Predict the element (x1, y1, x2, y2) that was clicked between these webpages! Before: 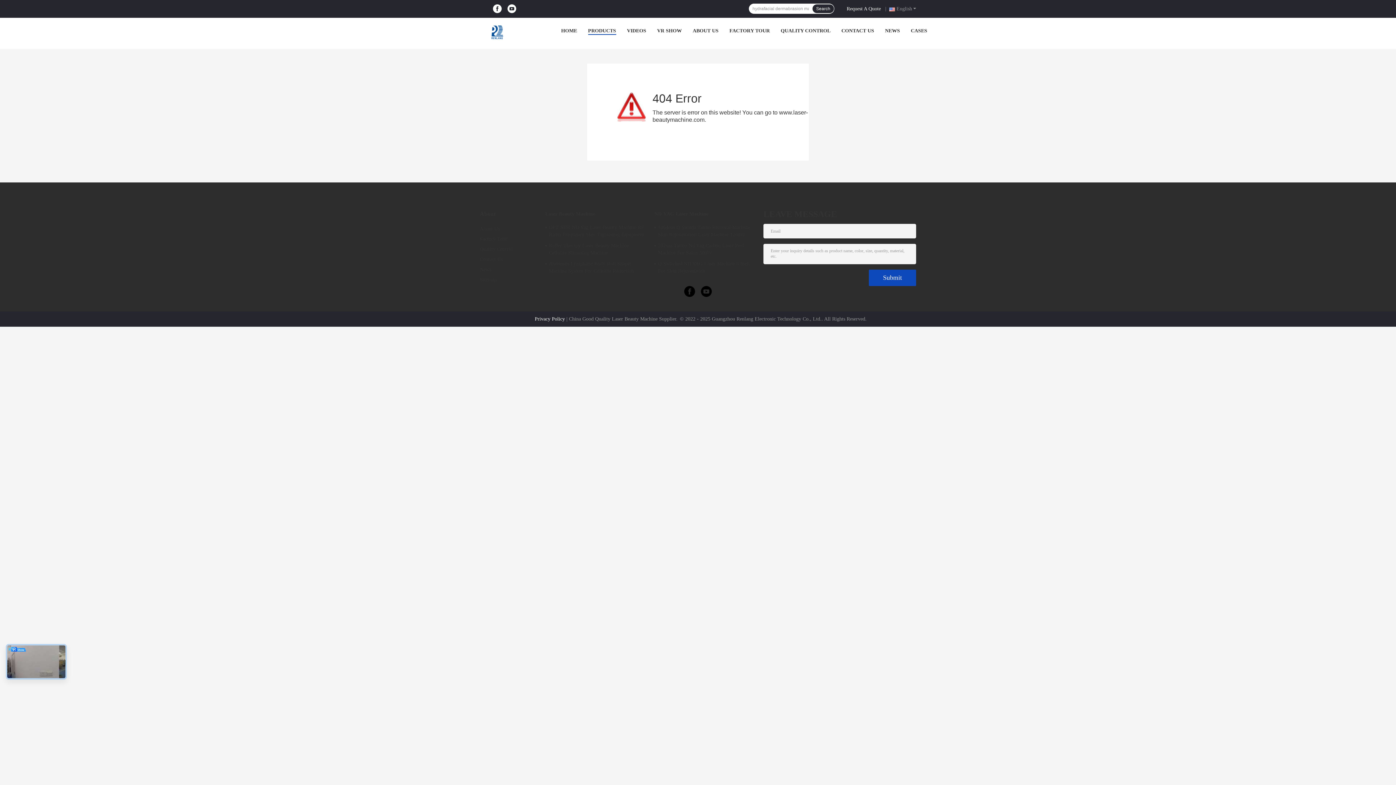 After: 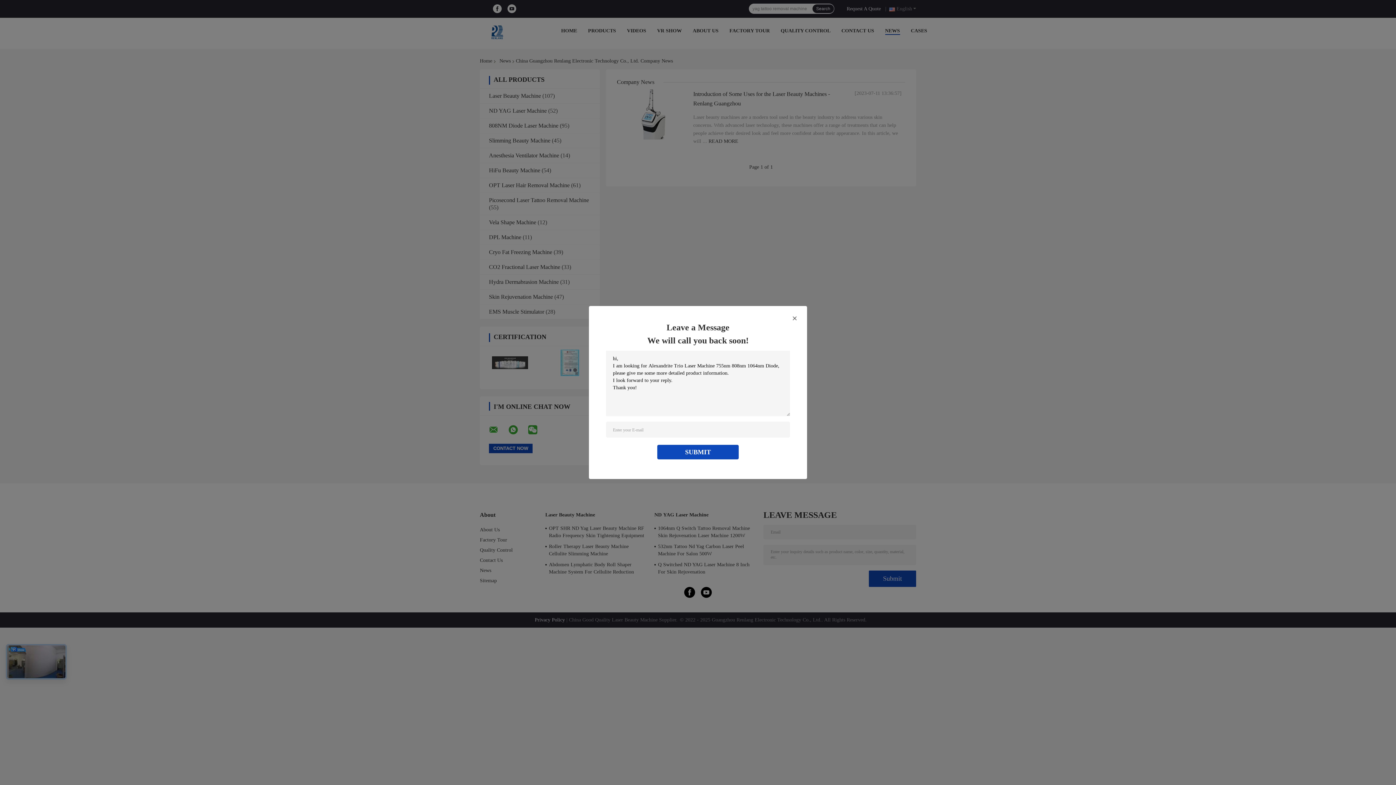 Action: bbox: (885, 28, 900, 33) label: NEWS